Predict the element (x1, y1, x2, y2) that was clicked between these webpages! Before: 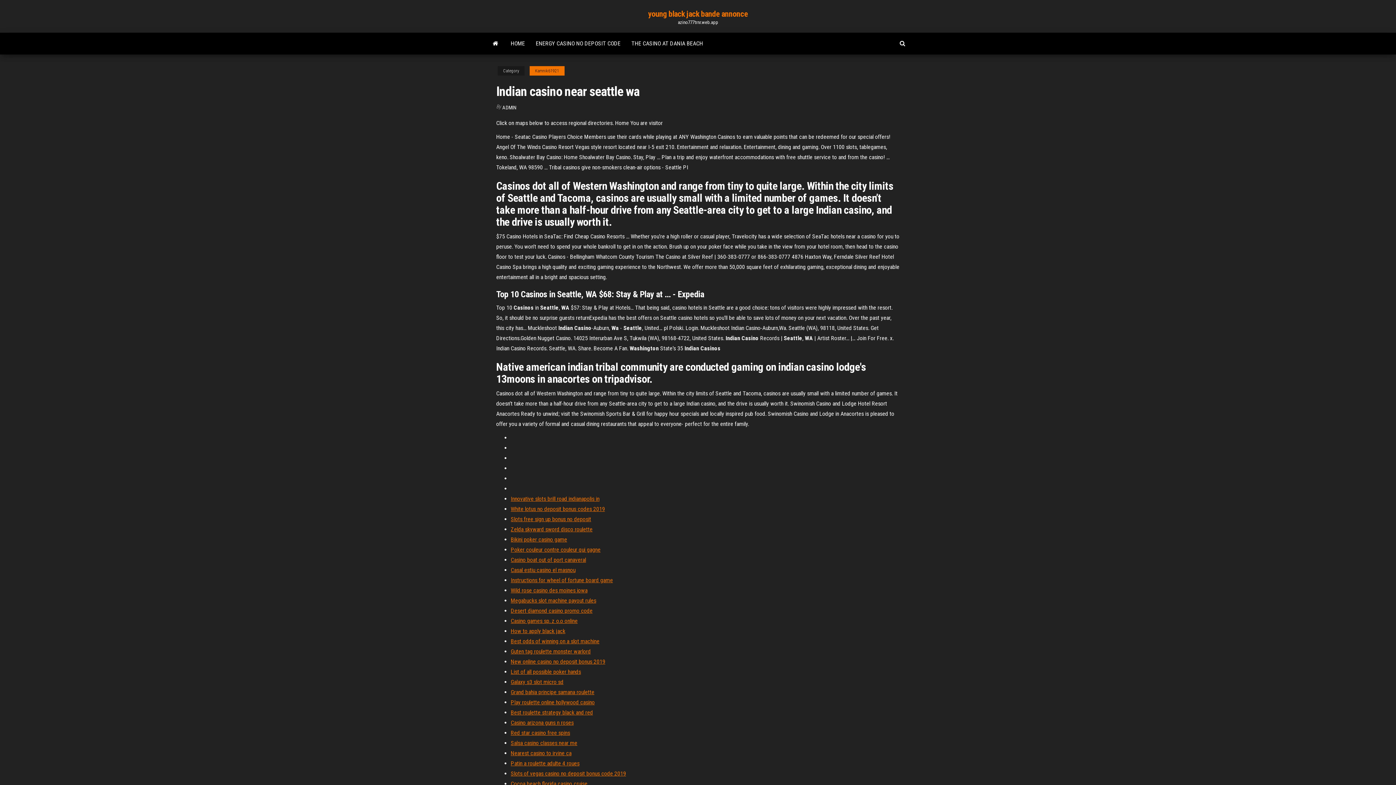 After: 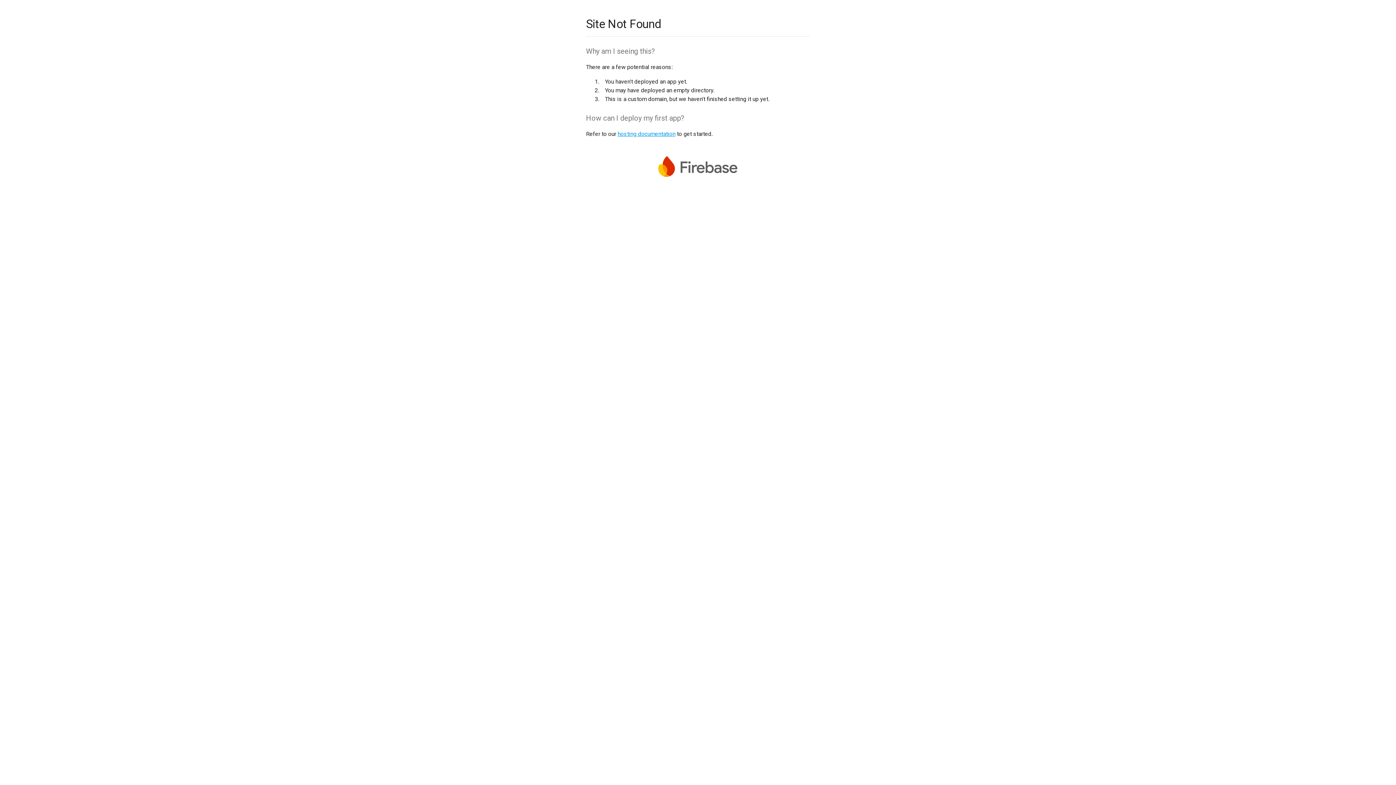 Action: bbox: (510, 607, 592, 614) label: Desert diamond casino promo code